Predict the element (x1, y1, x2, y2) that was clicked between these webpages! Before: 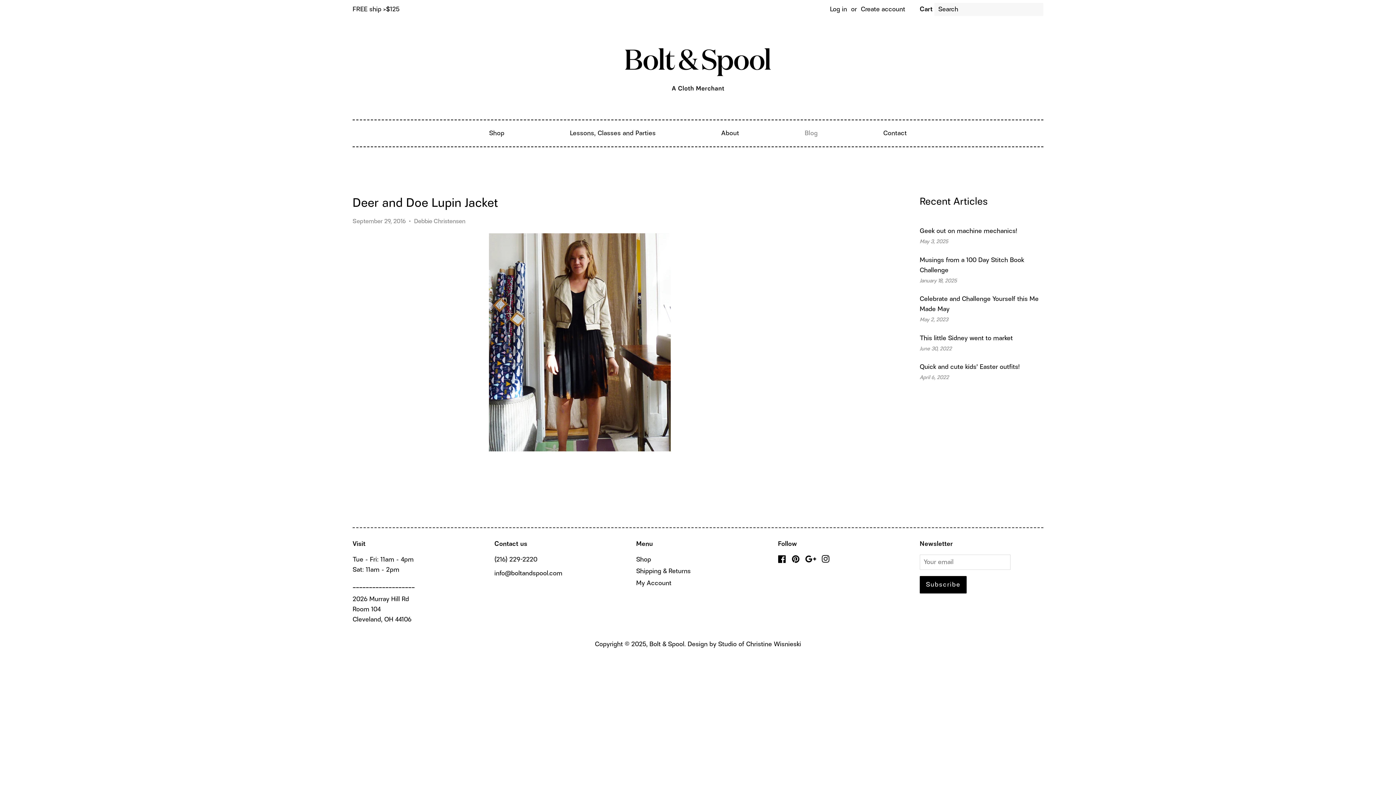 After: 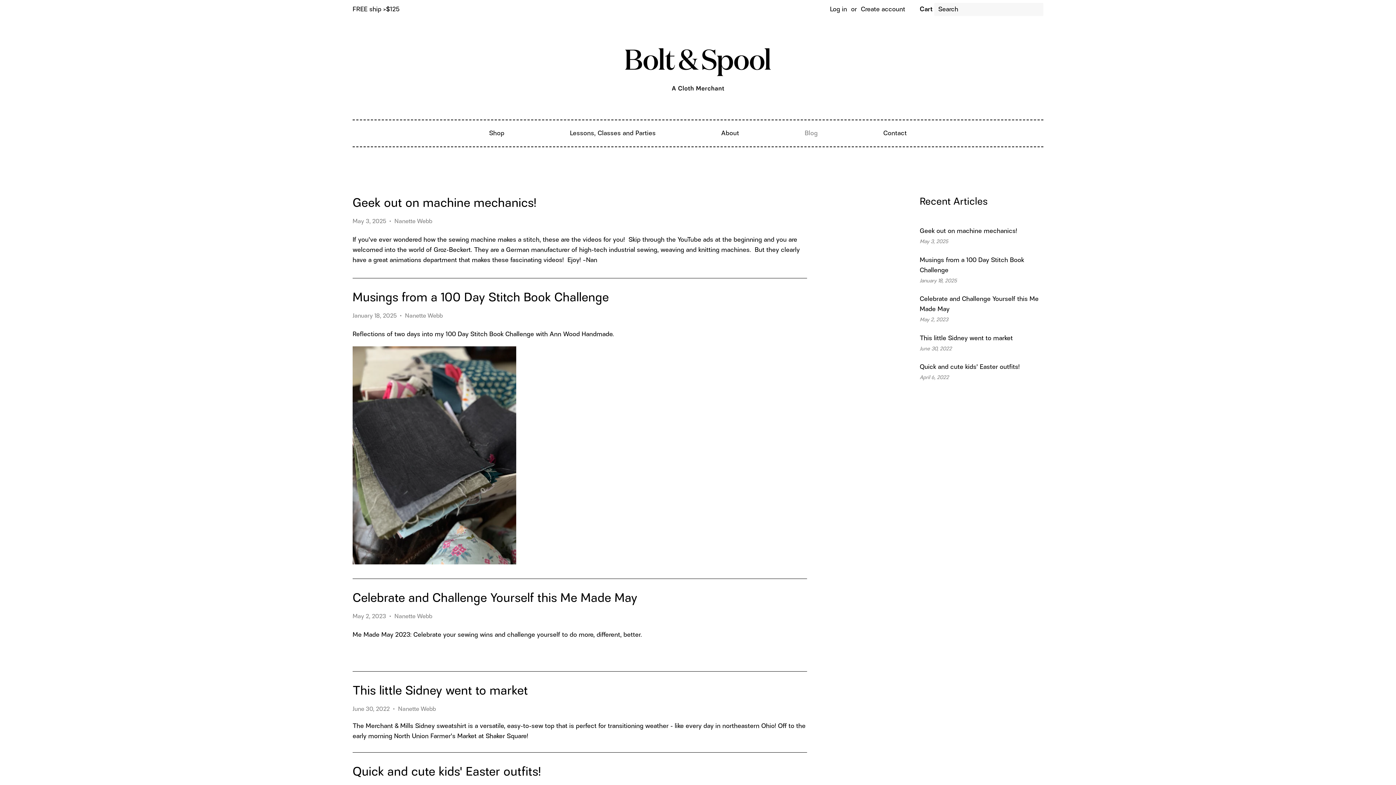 Action: label: Blog bbox: (799, 125, 847, 141)